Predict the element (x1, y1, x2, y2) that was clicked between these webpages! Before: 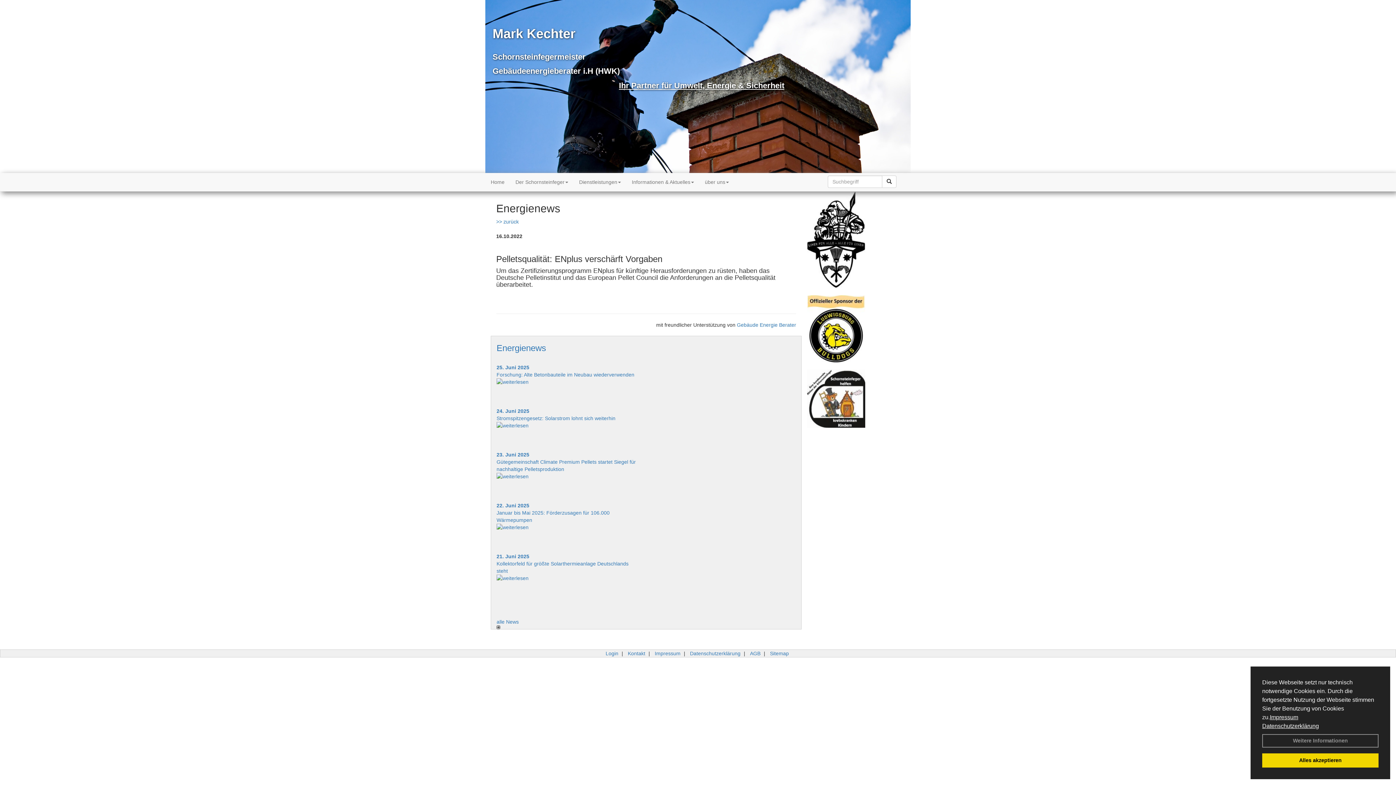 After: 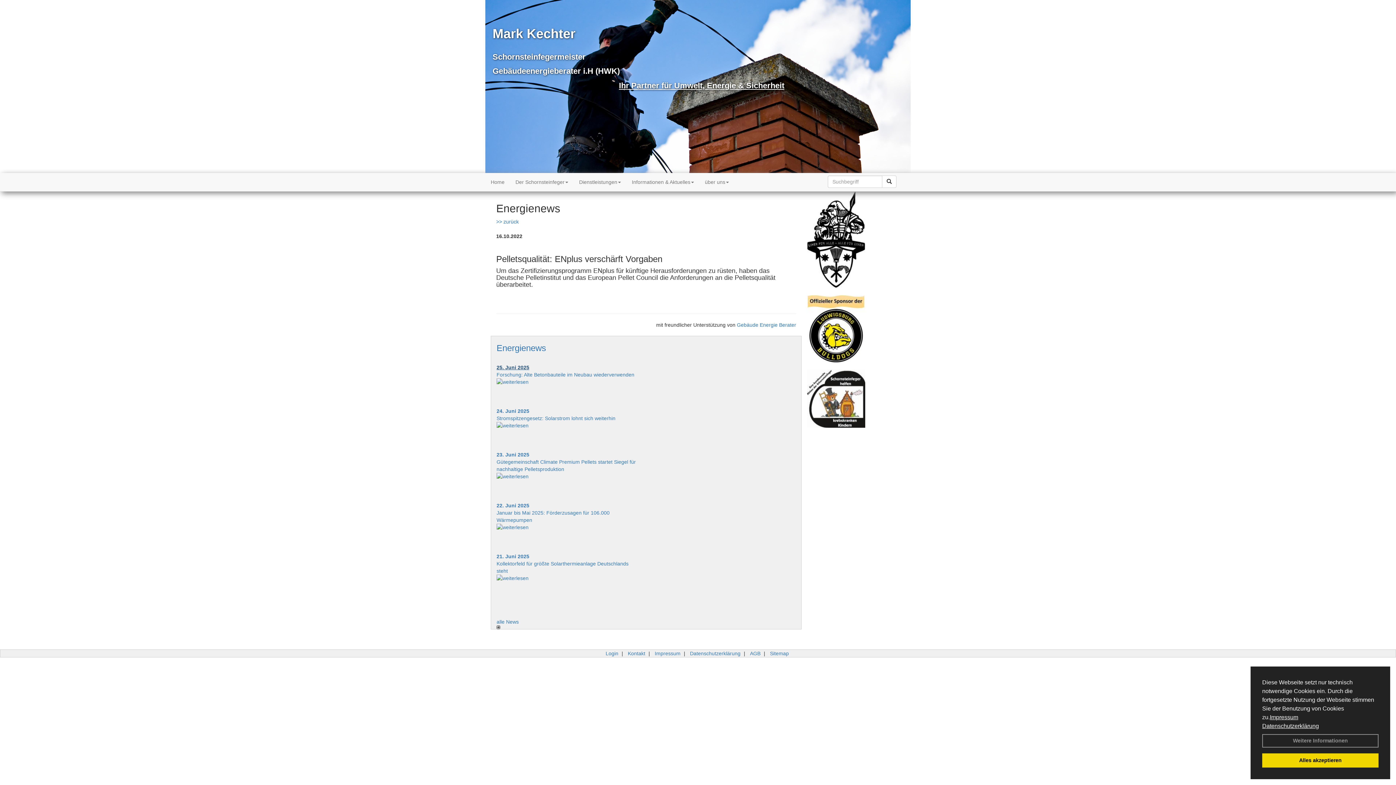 Action: bbox: (496, 364, 529, 370) label: 25. Juni 2025